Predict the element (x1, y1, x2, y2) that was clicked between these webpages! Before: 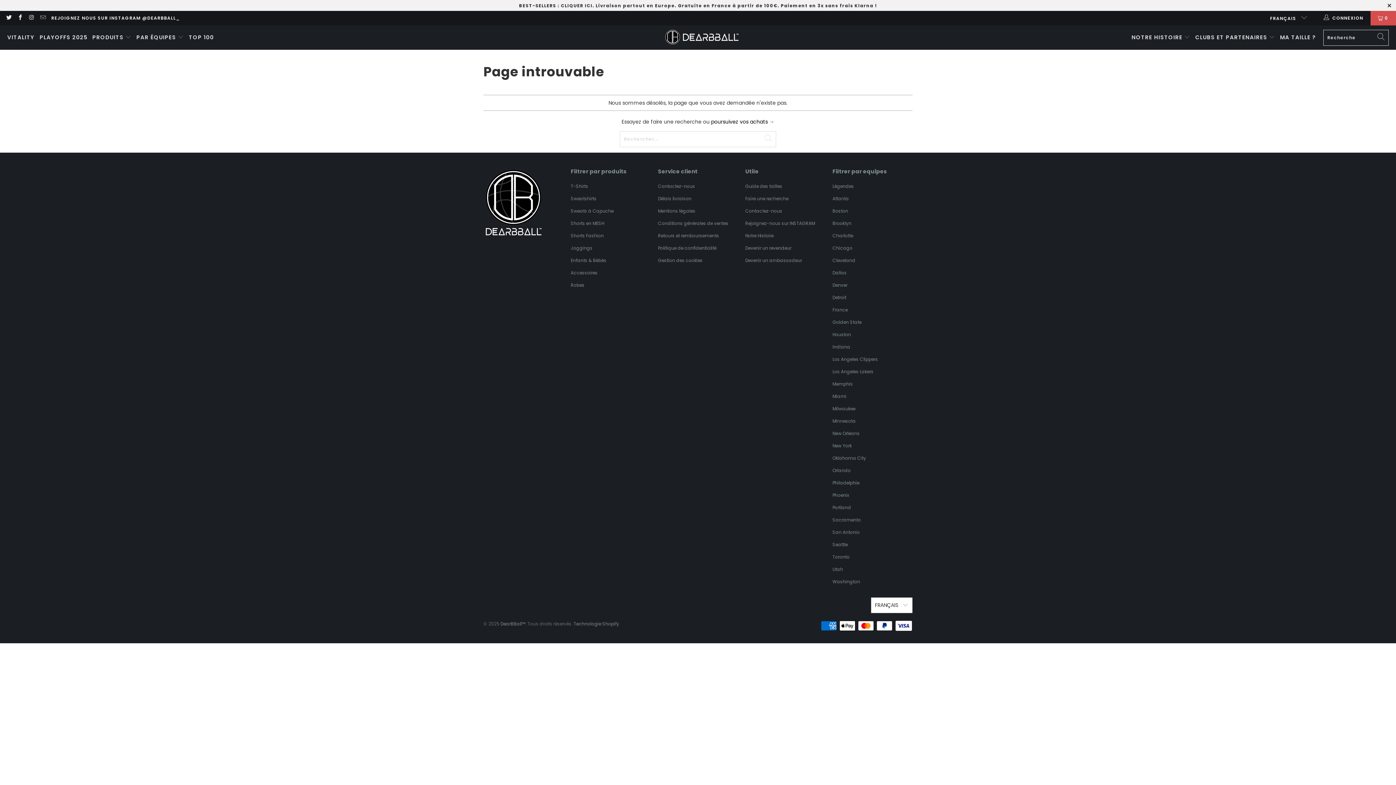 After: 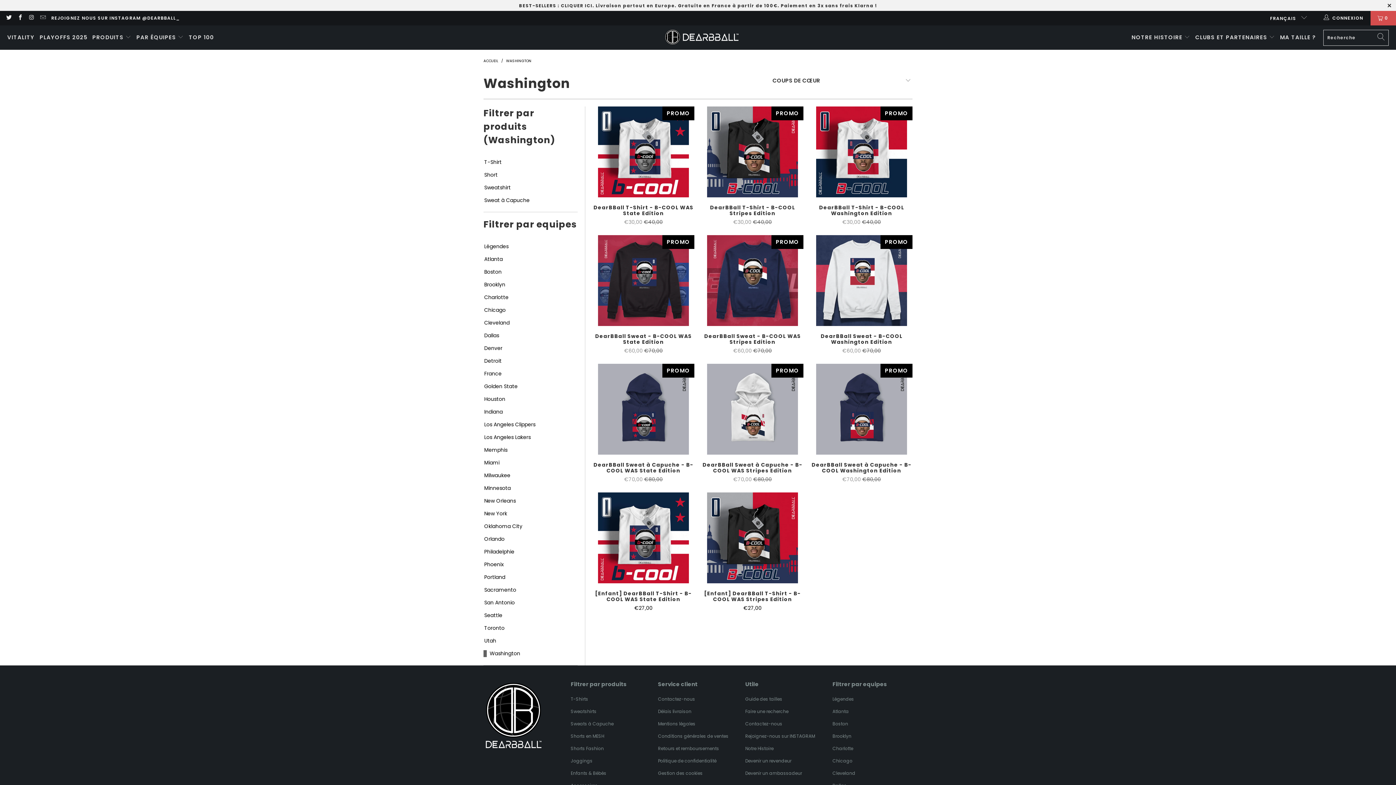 Action: label: Washington bbox: (832, 578, 860, 585)